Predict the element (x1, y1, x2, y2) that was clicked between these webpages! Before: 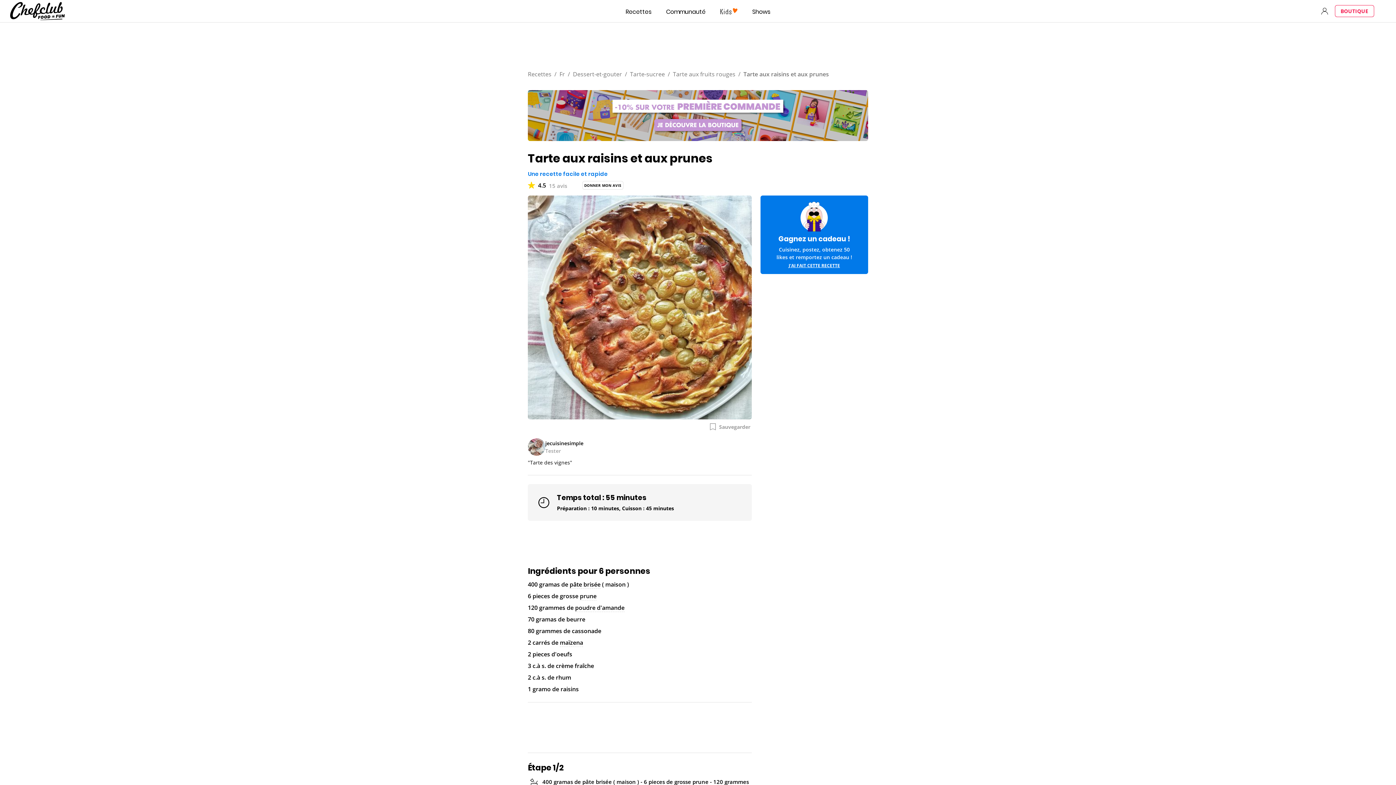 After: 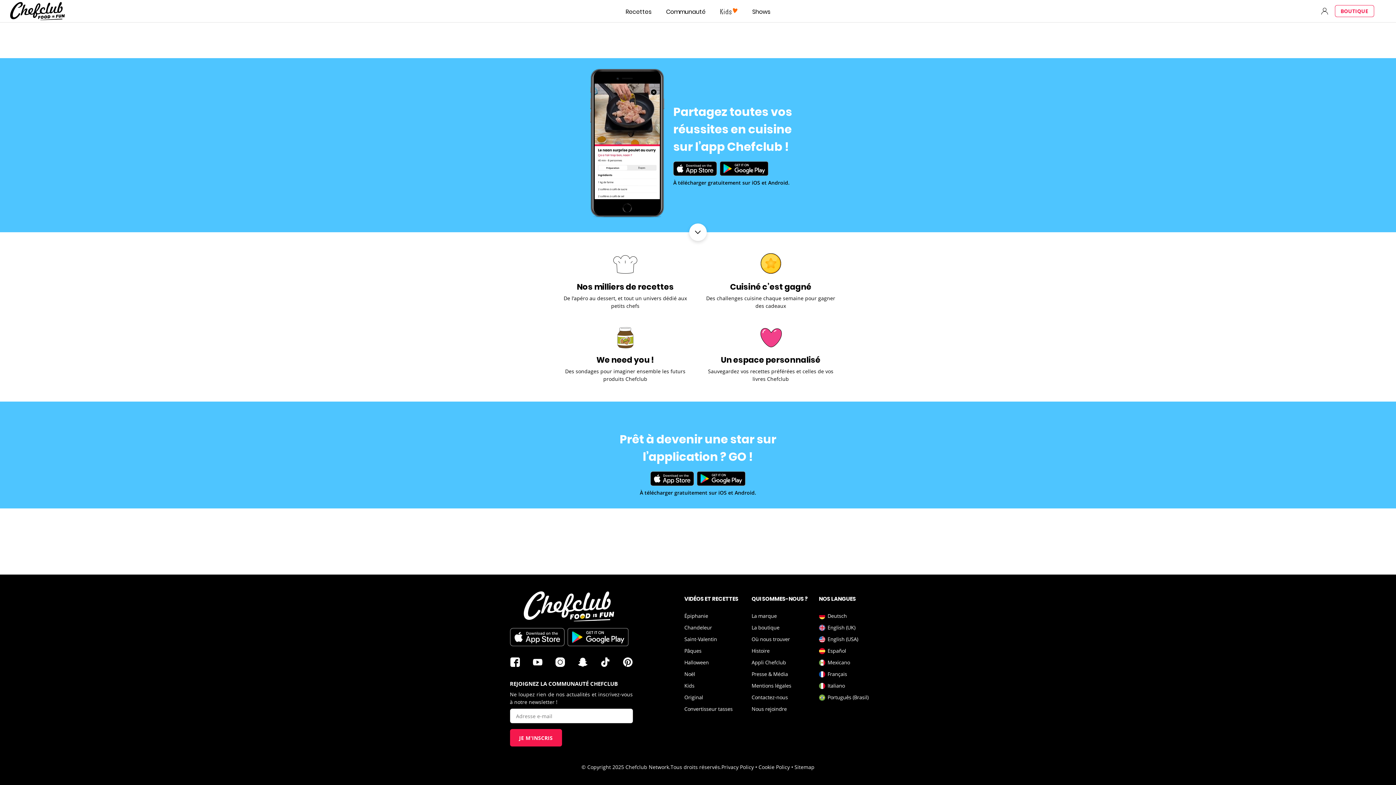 Action: label: Gagnez un cadeau !

Cuisinez, postez, obtenez 50
likes et remportez un cadeau !

J'AI FAIT CETTE RECETTE bbox: (760, 210, 868, 289)